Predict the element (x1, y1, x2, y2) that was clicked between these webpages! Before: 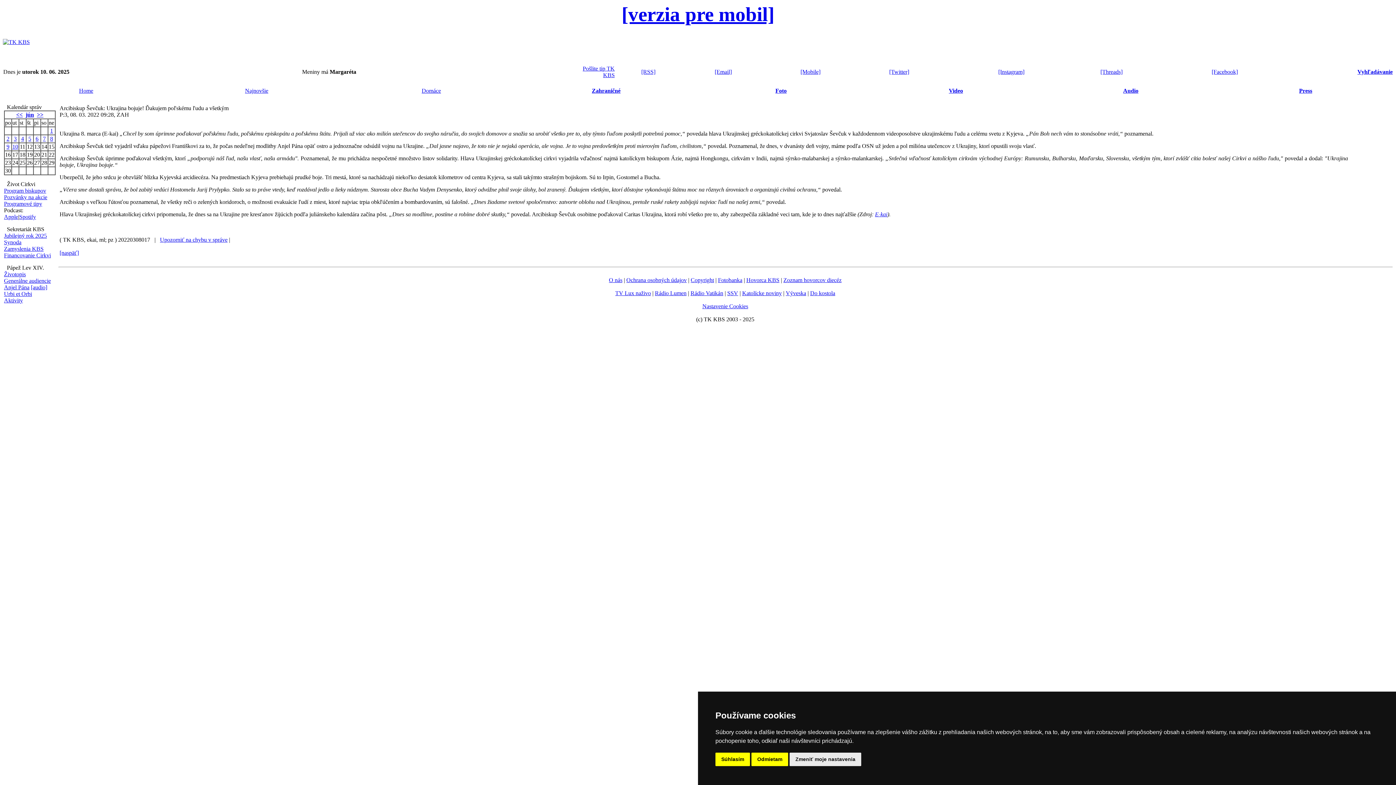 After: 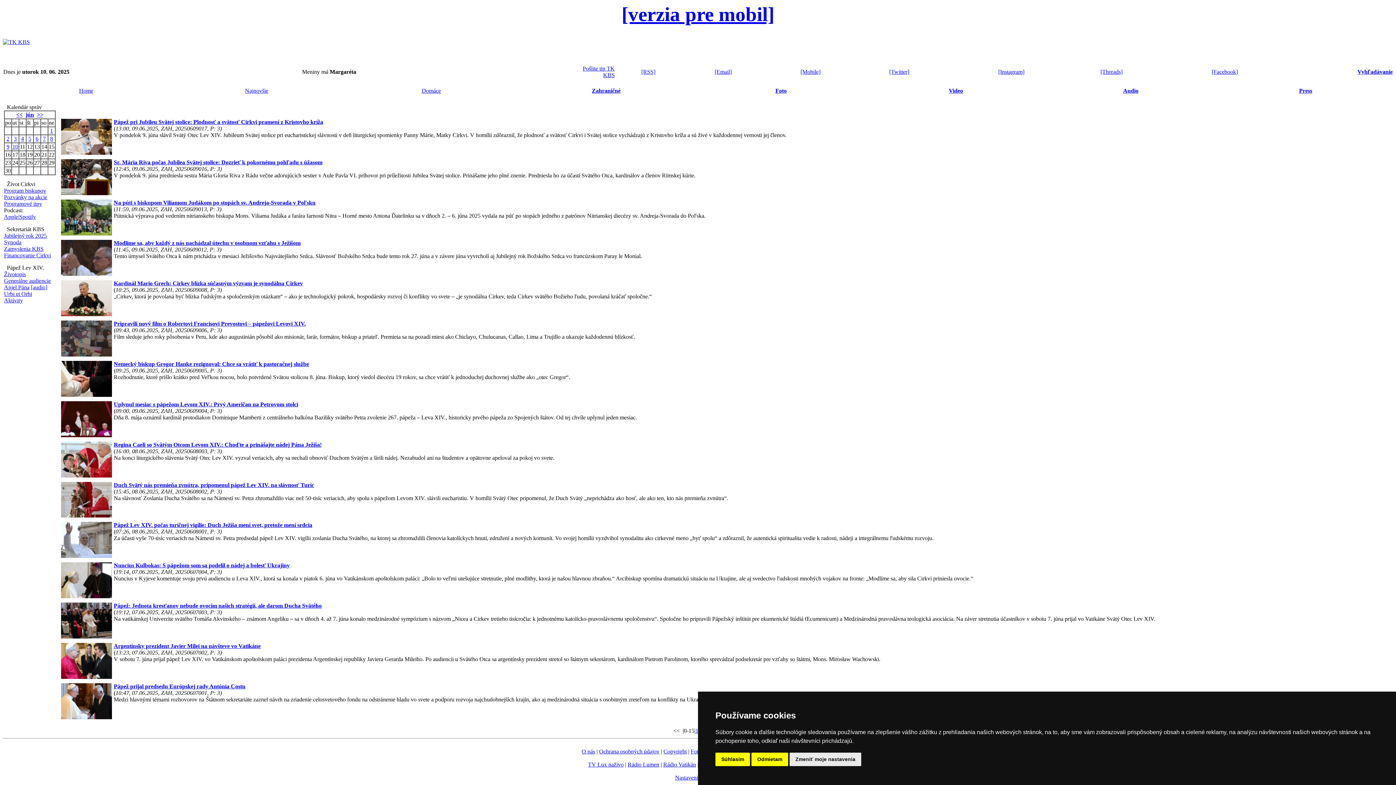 Action: bbox: (592, 87, 620, 93) label: Zahraničné